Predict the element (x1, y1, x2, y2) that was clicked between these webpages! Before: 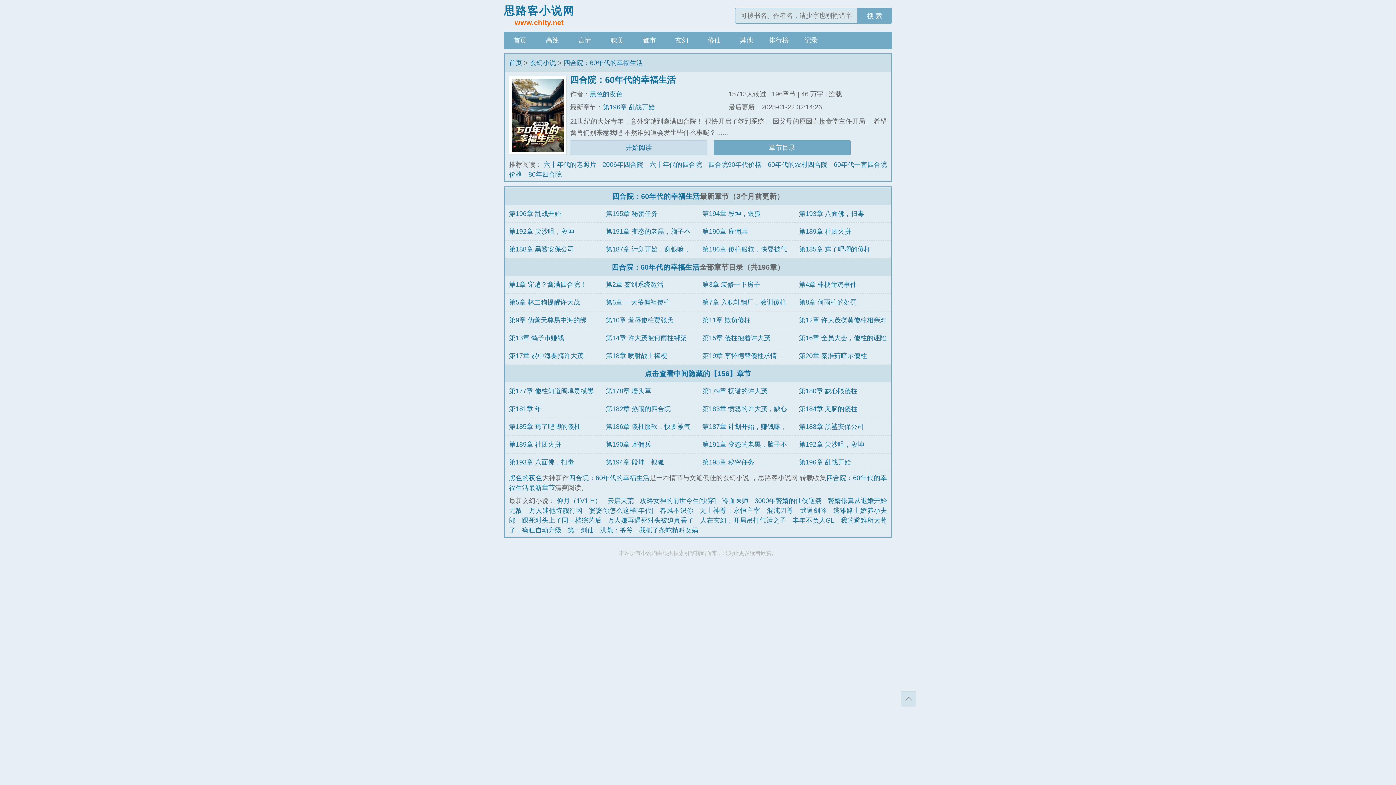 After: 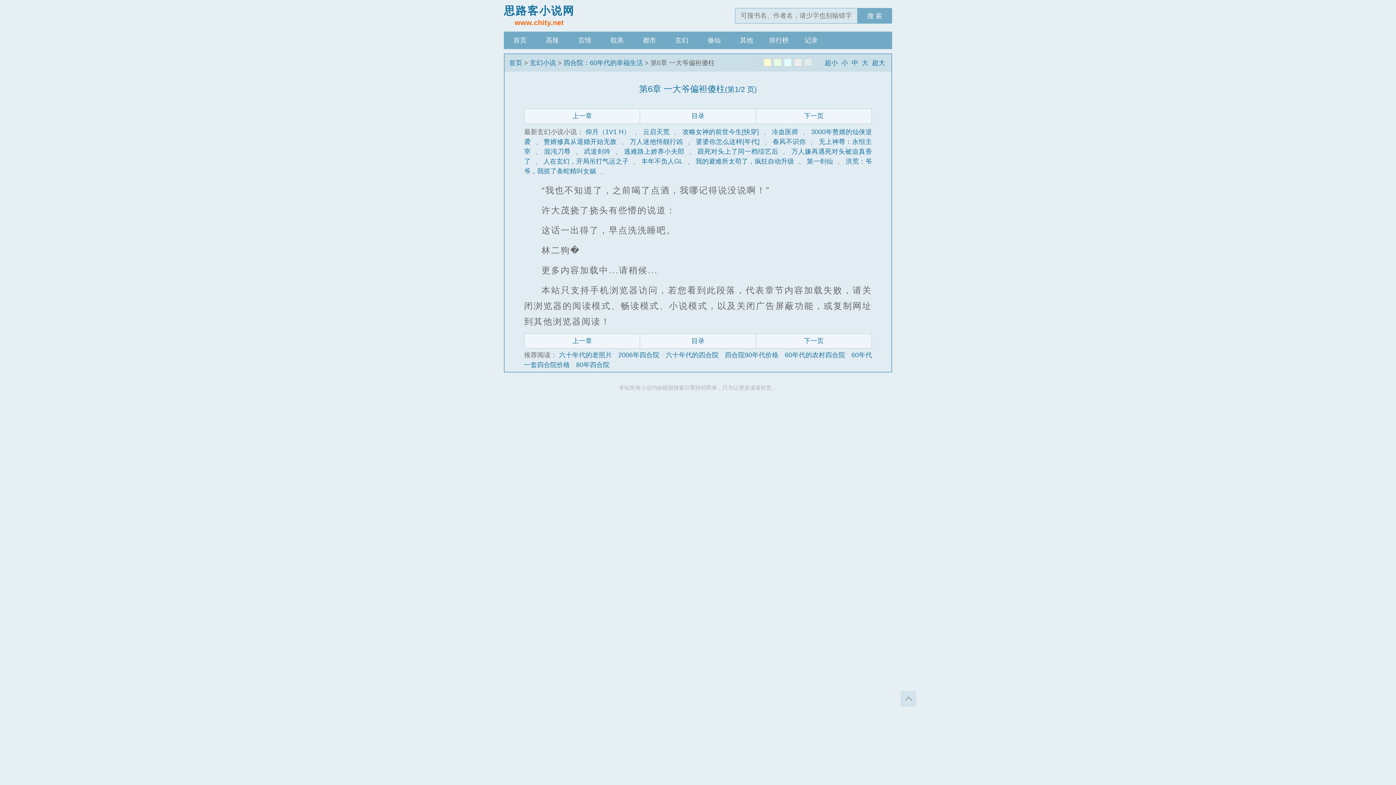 Action: label: 第6章 一大爷偏袒傻柱 bbox: (605, 298, 670, 306)